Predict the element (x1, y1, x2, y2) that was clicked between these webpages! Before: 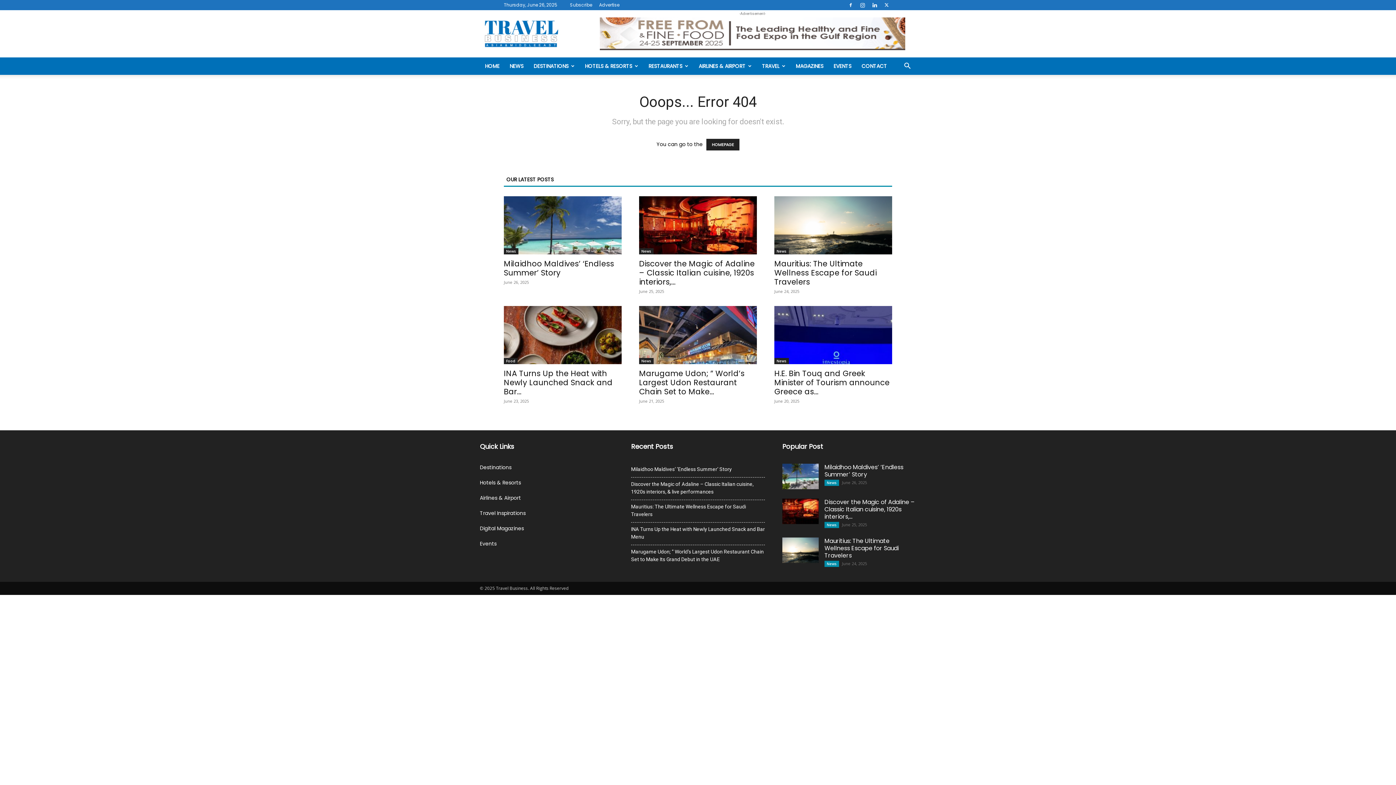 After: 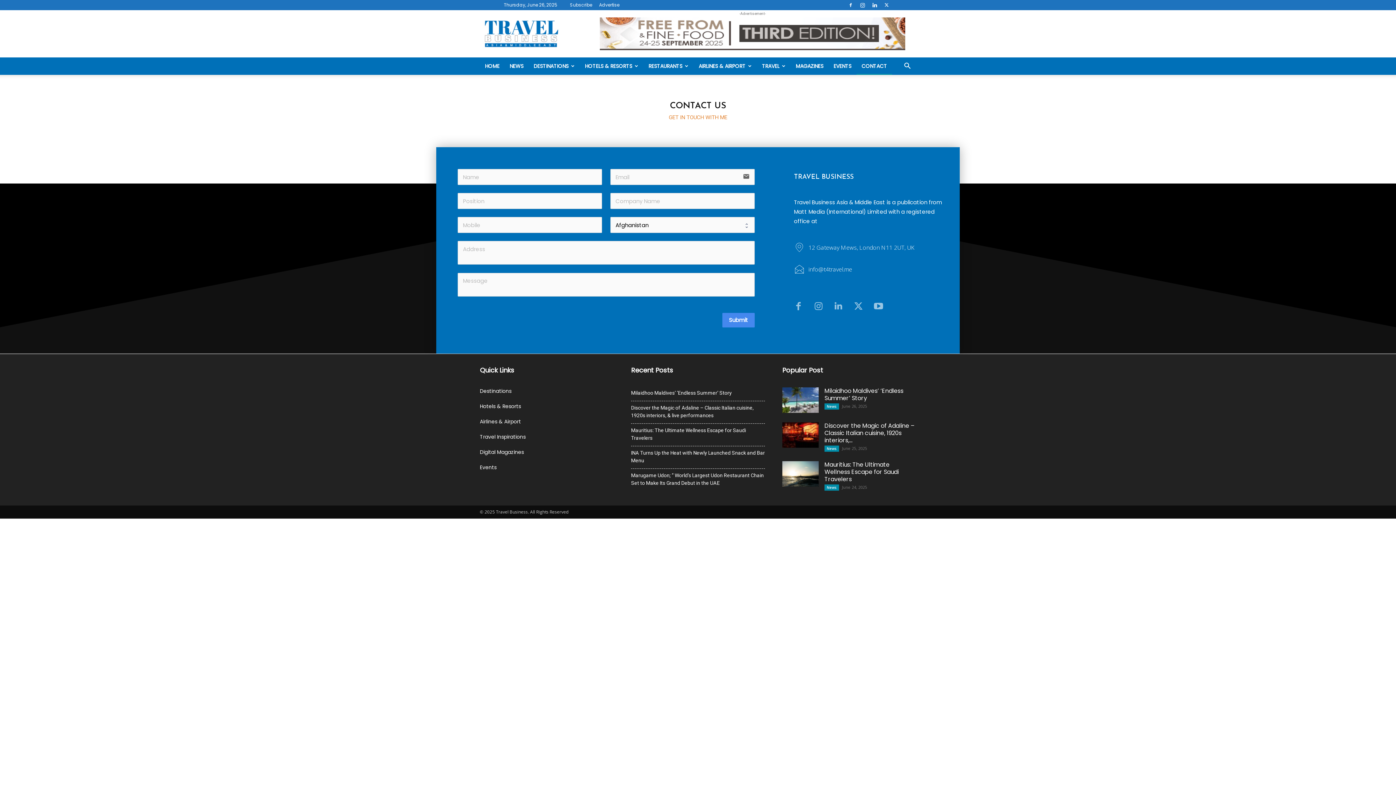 Action: bbox: (856, 57, 892, 74) label: CONTACT